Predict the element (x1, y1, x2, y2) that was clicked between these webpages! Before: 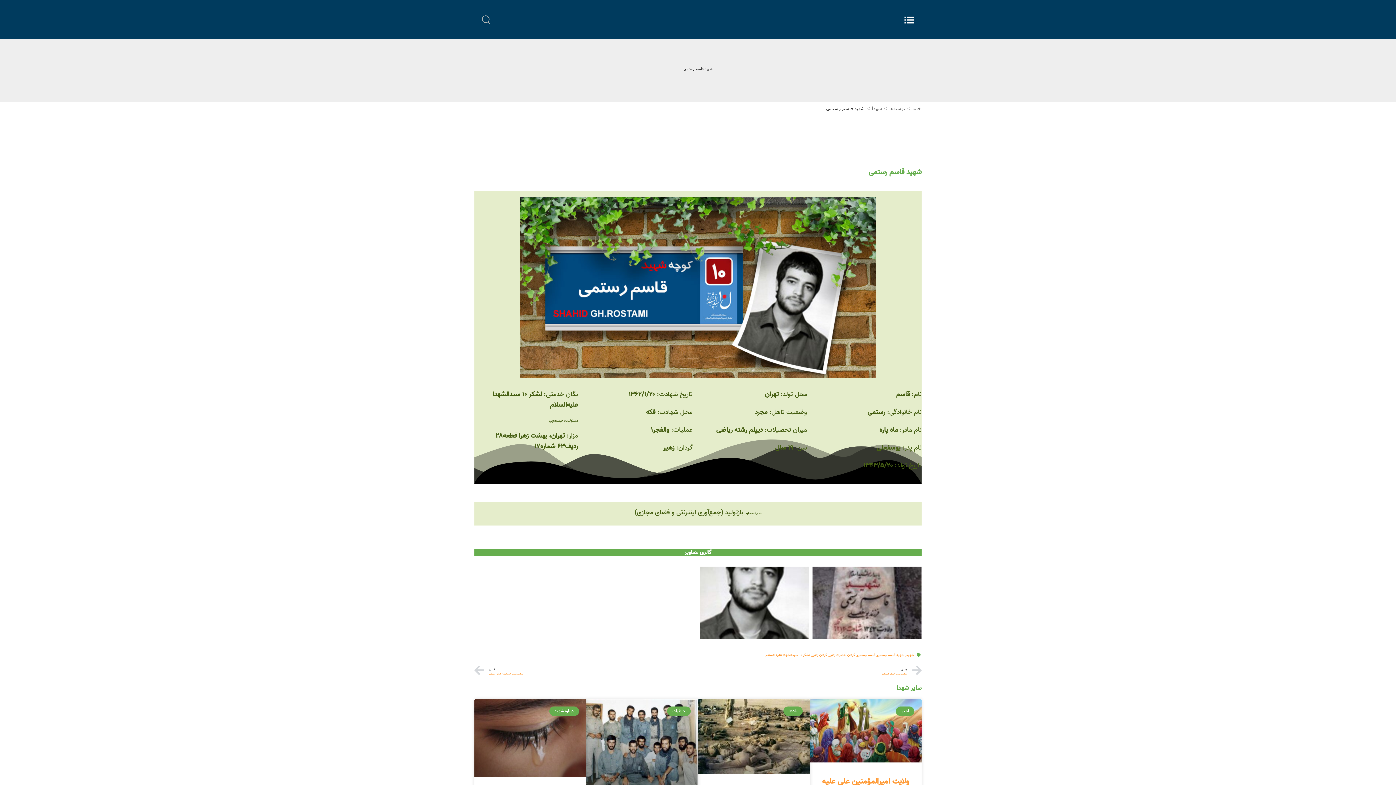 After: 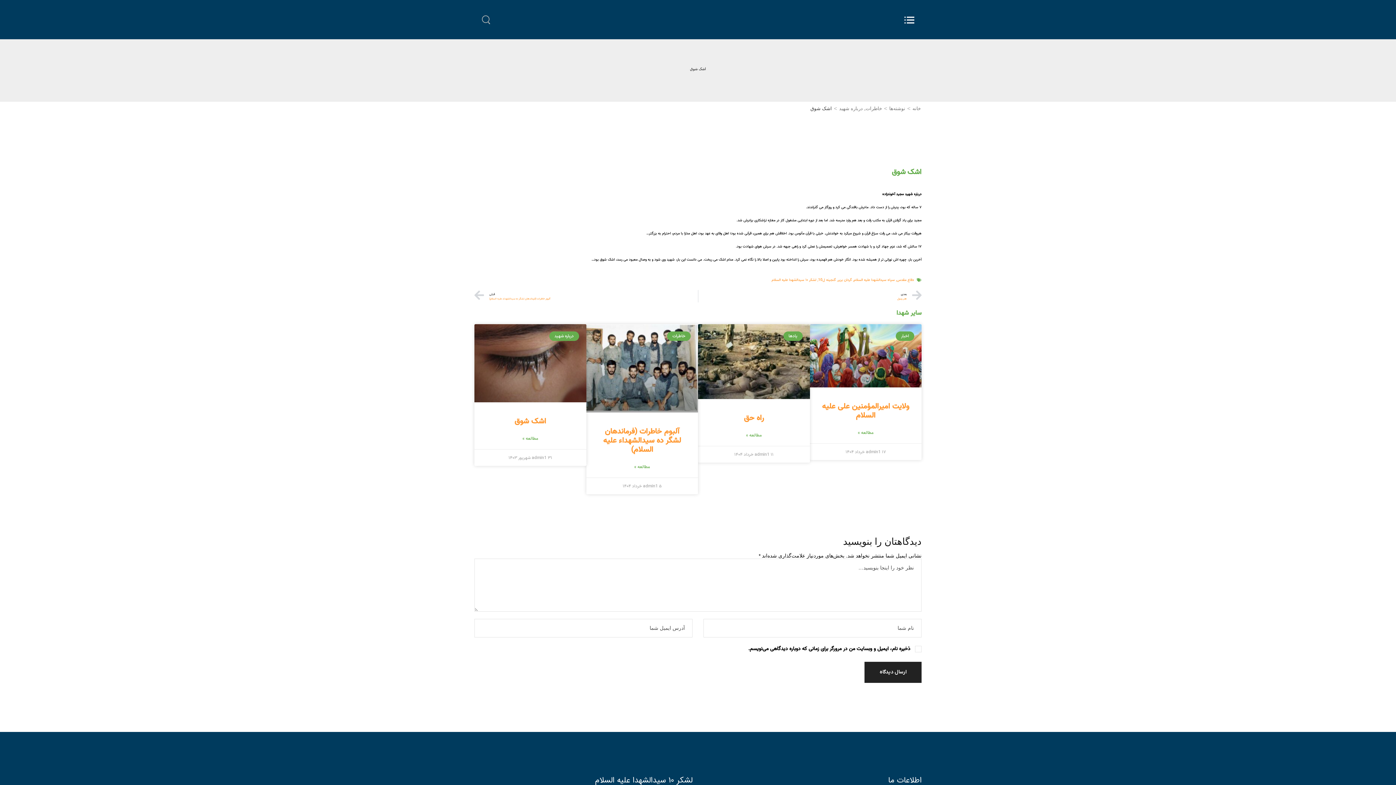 Action: bbox: (474, 699, 586, 777)